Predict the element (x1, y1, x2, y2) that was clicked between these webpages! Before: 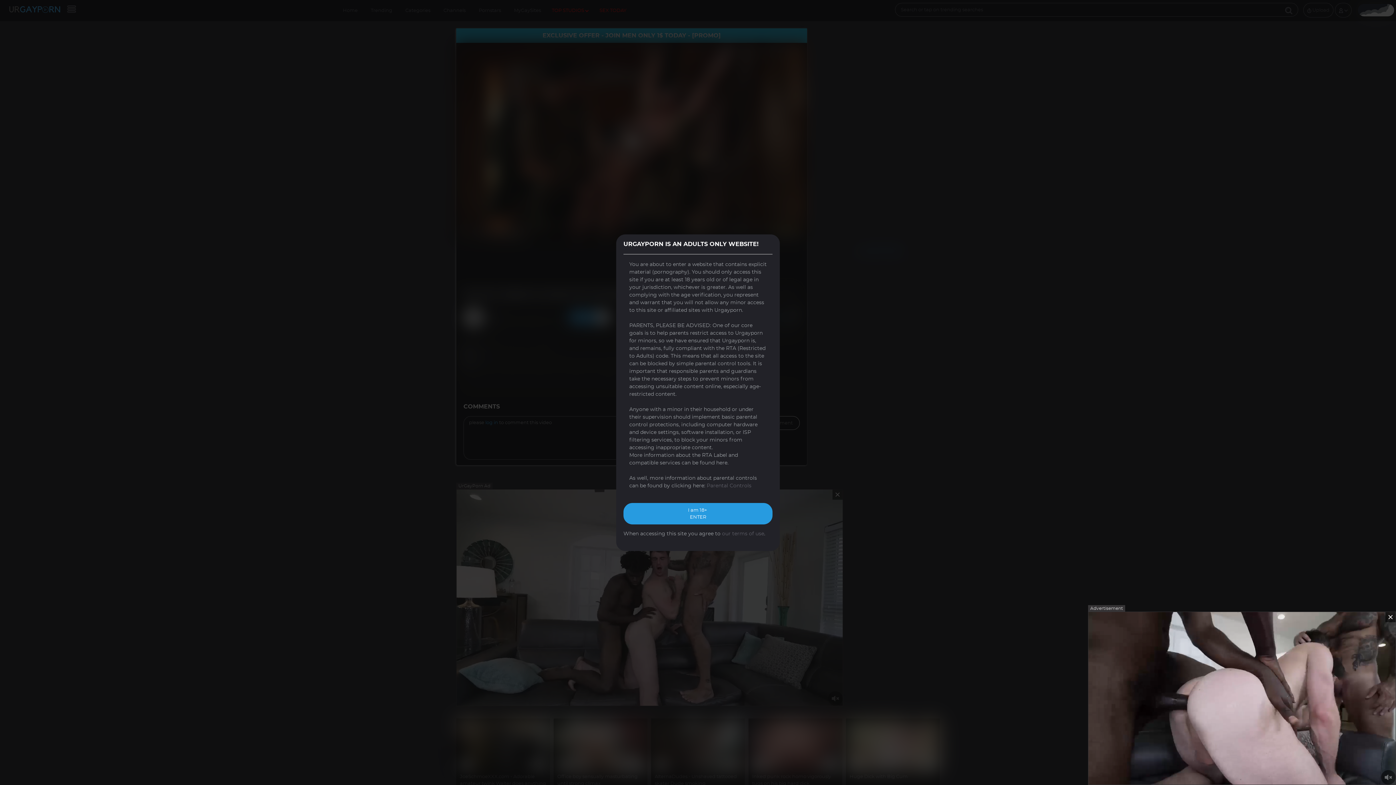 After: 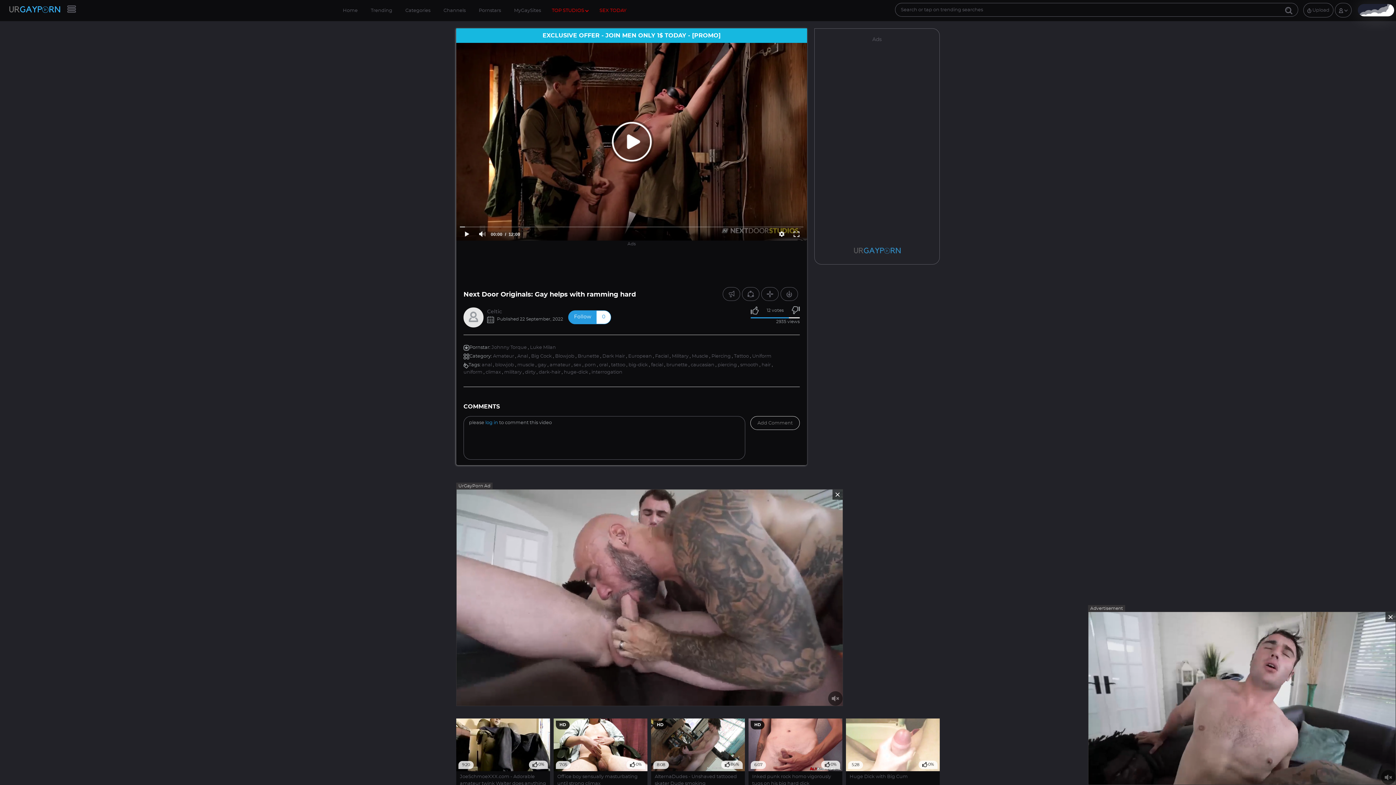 Action: bbox: (623, 503, 772, 524) label: I am 18+
ENTER